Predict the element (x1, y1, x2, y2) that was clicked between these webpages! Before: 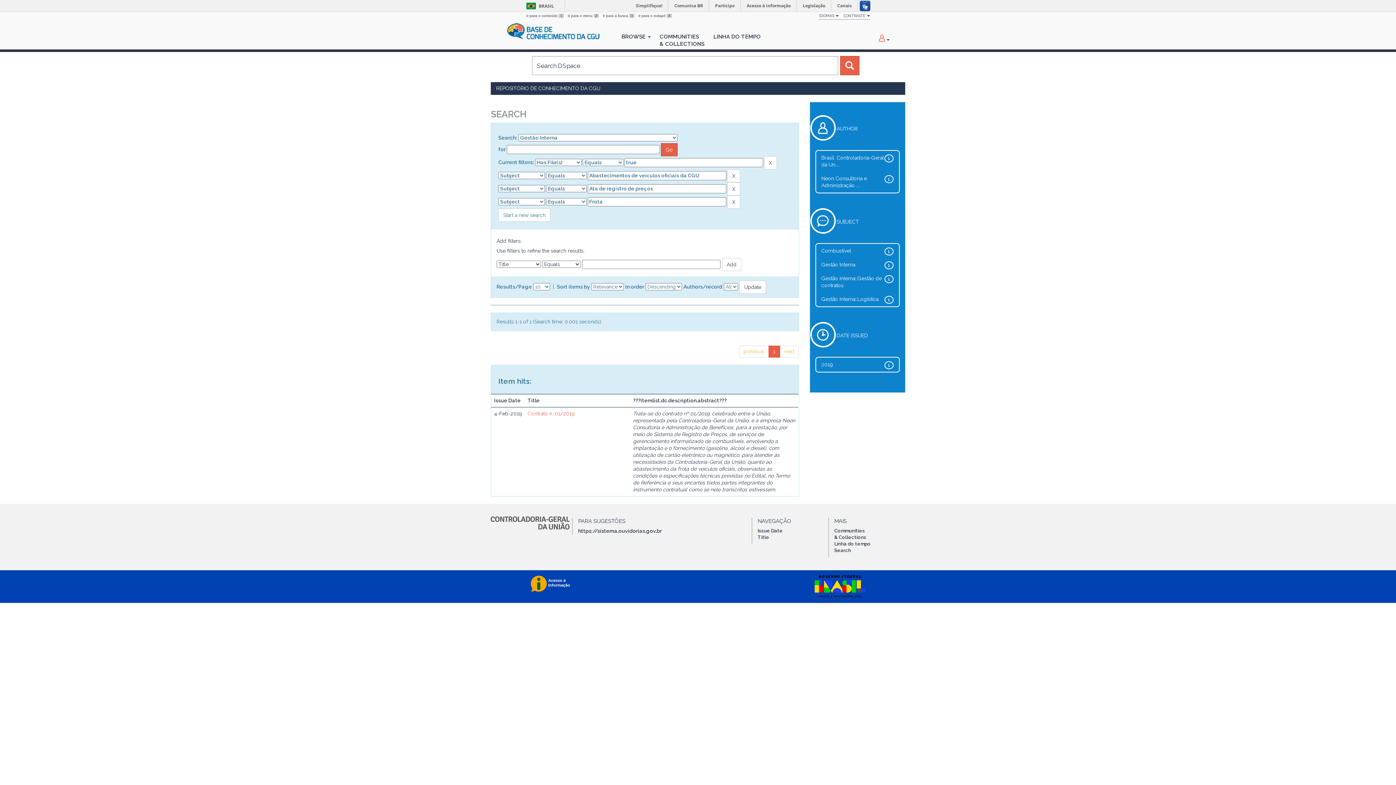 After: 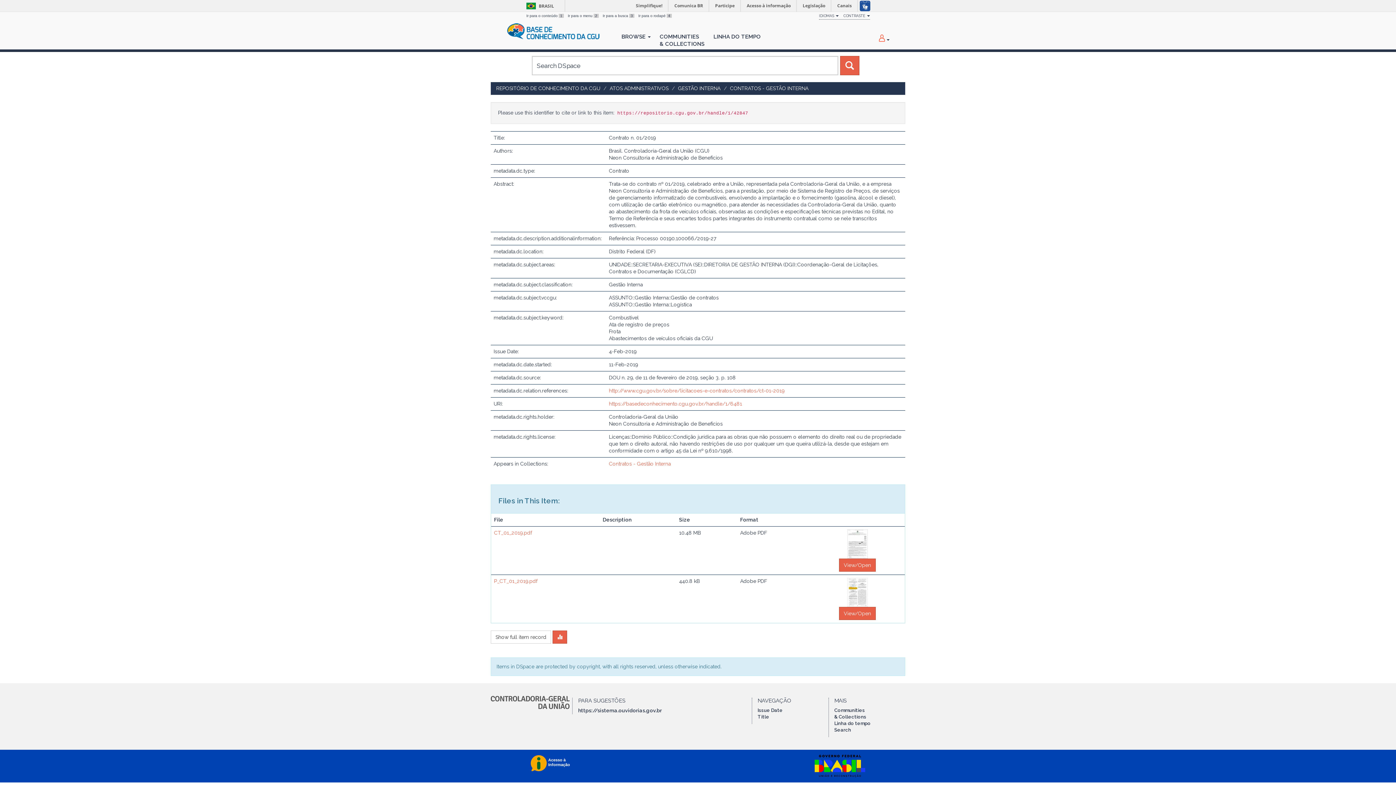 Action: label: Contrato n. 01/2019 bbox: (527, 410, 574, 416)